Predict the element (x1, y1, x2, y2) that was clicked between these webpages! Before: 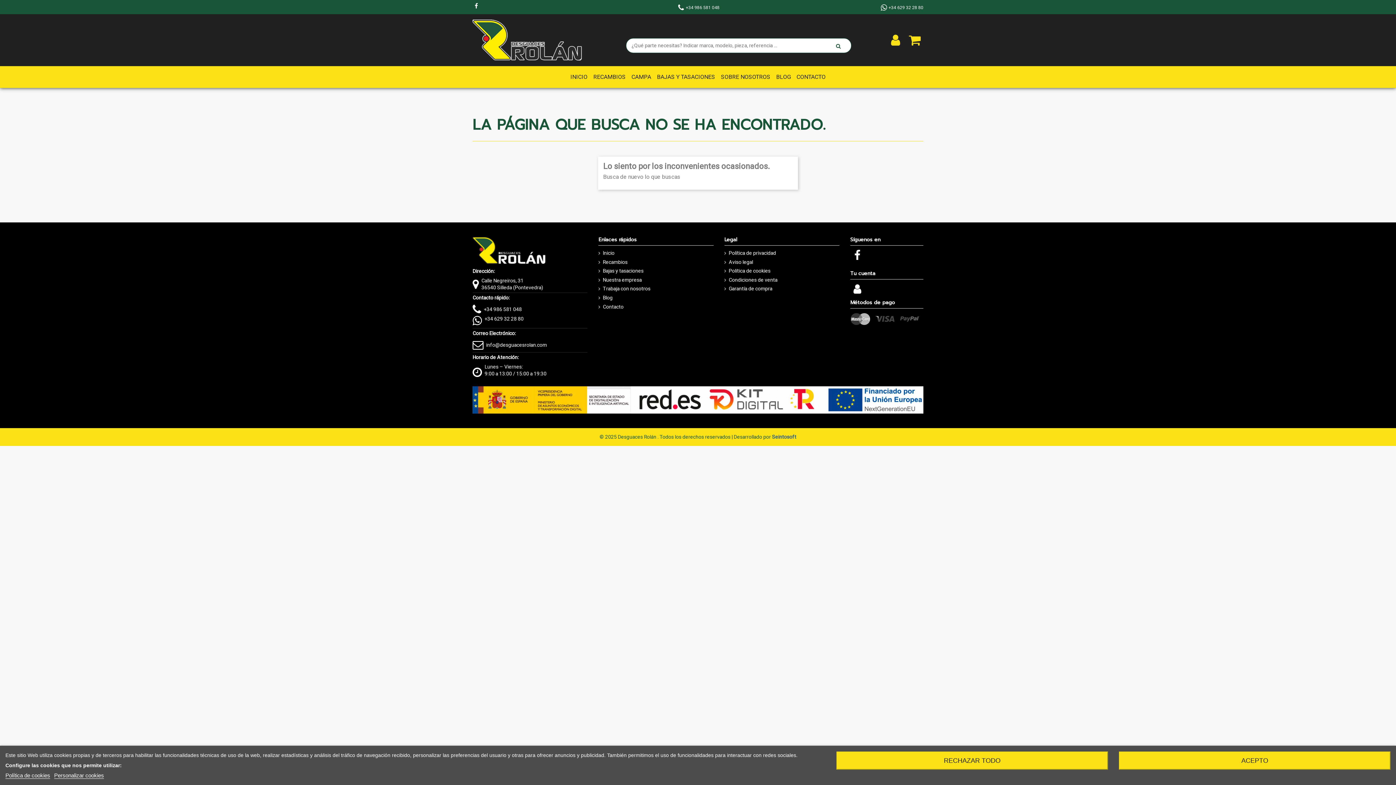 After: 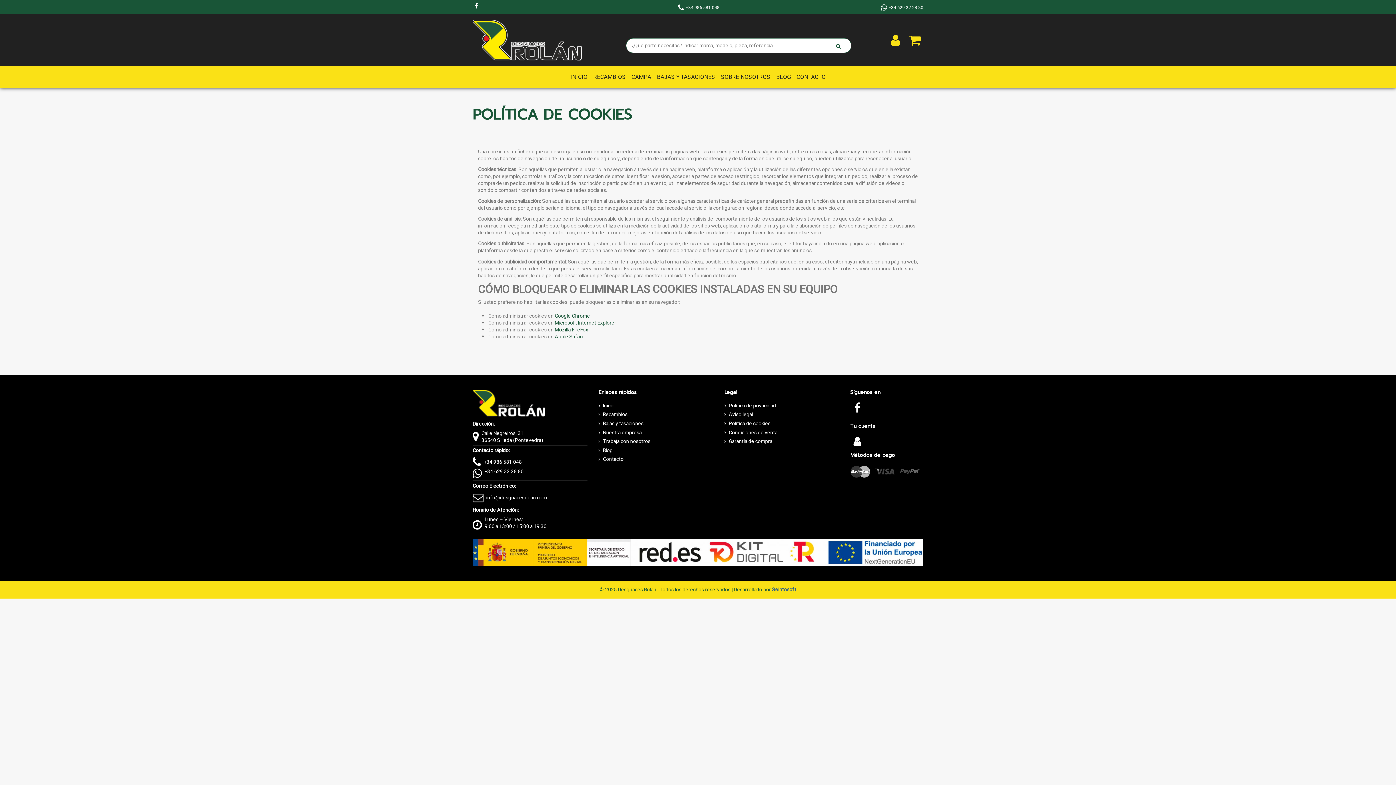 Action: label: Política de cookies bbox: (724, 267, 770, 274)